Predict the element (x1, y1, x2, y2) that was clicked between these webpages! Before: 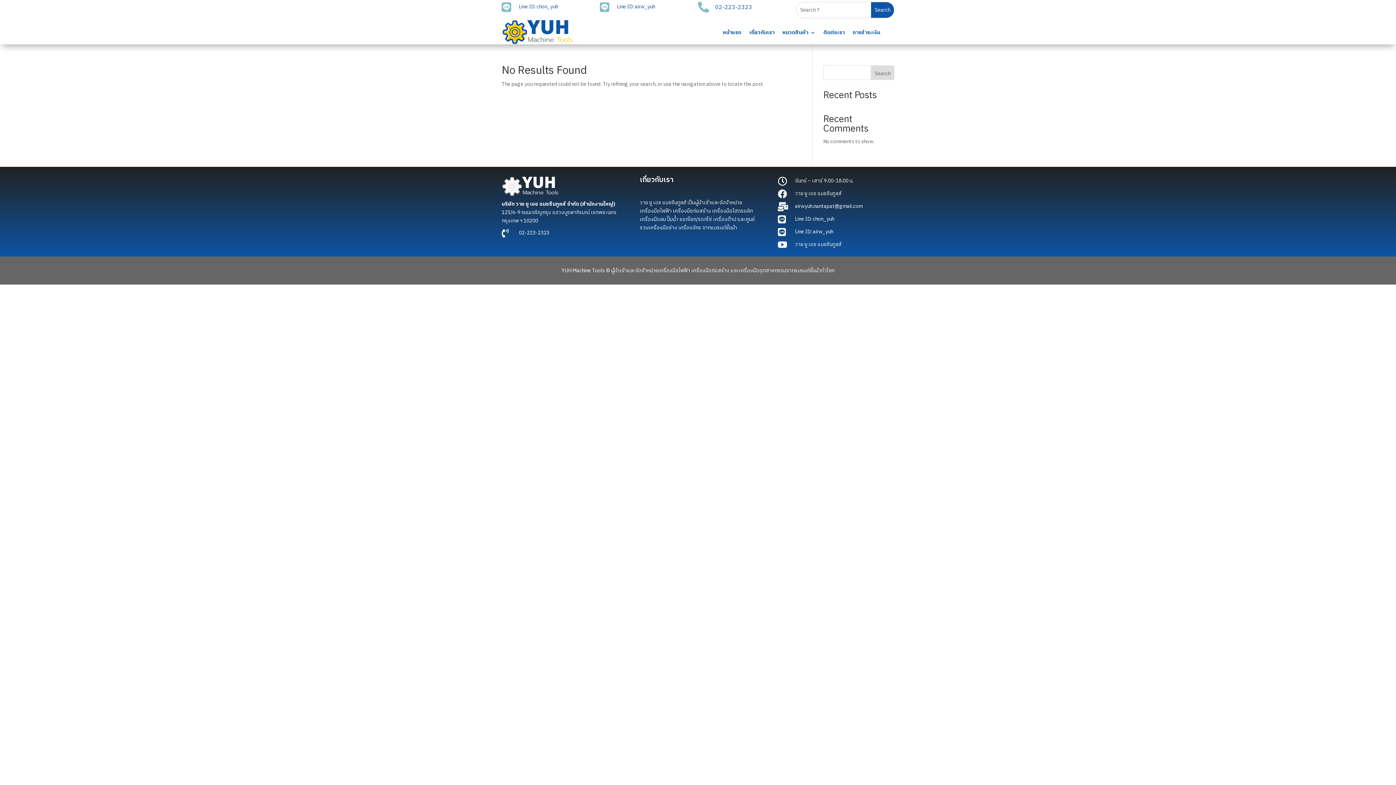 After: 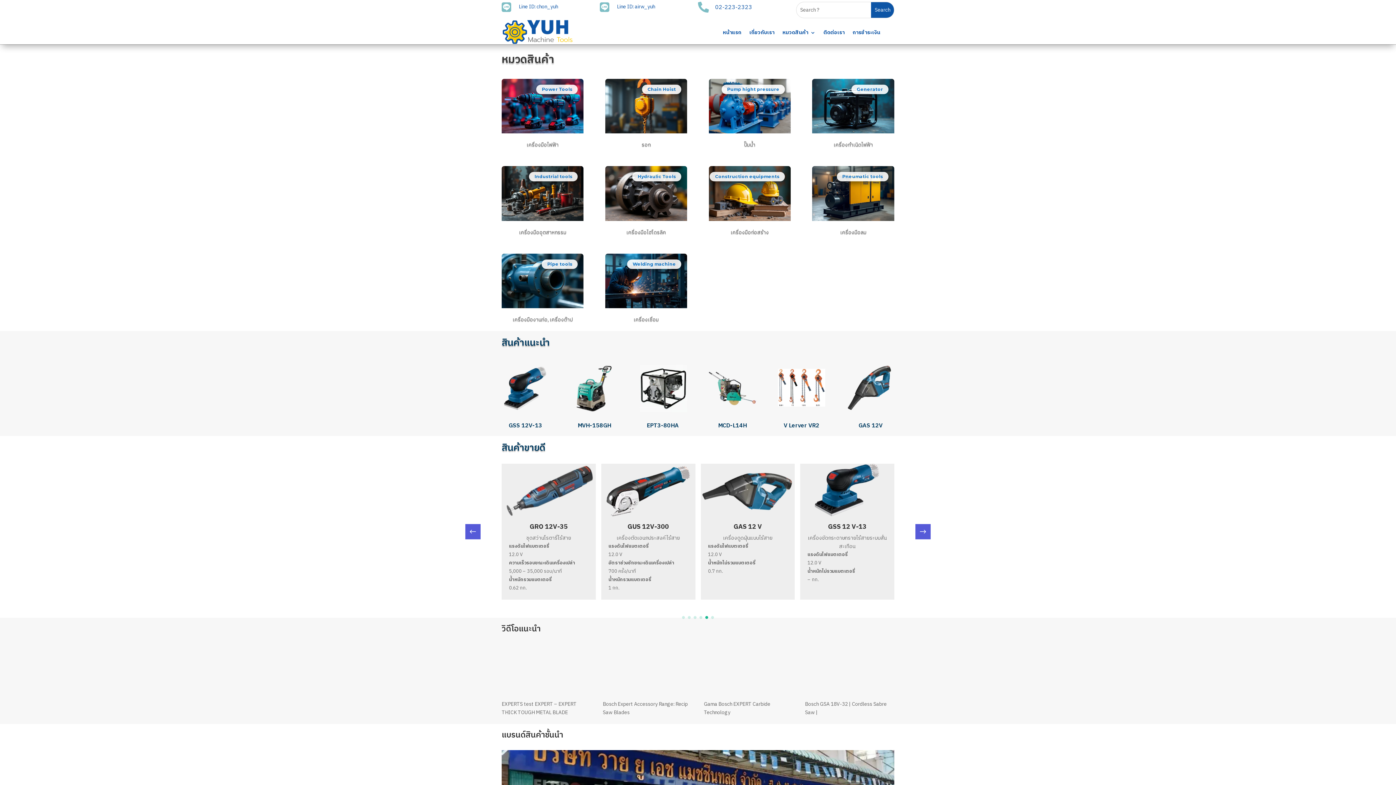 Action: bbox: (501, 38, 574, 46)